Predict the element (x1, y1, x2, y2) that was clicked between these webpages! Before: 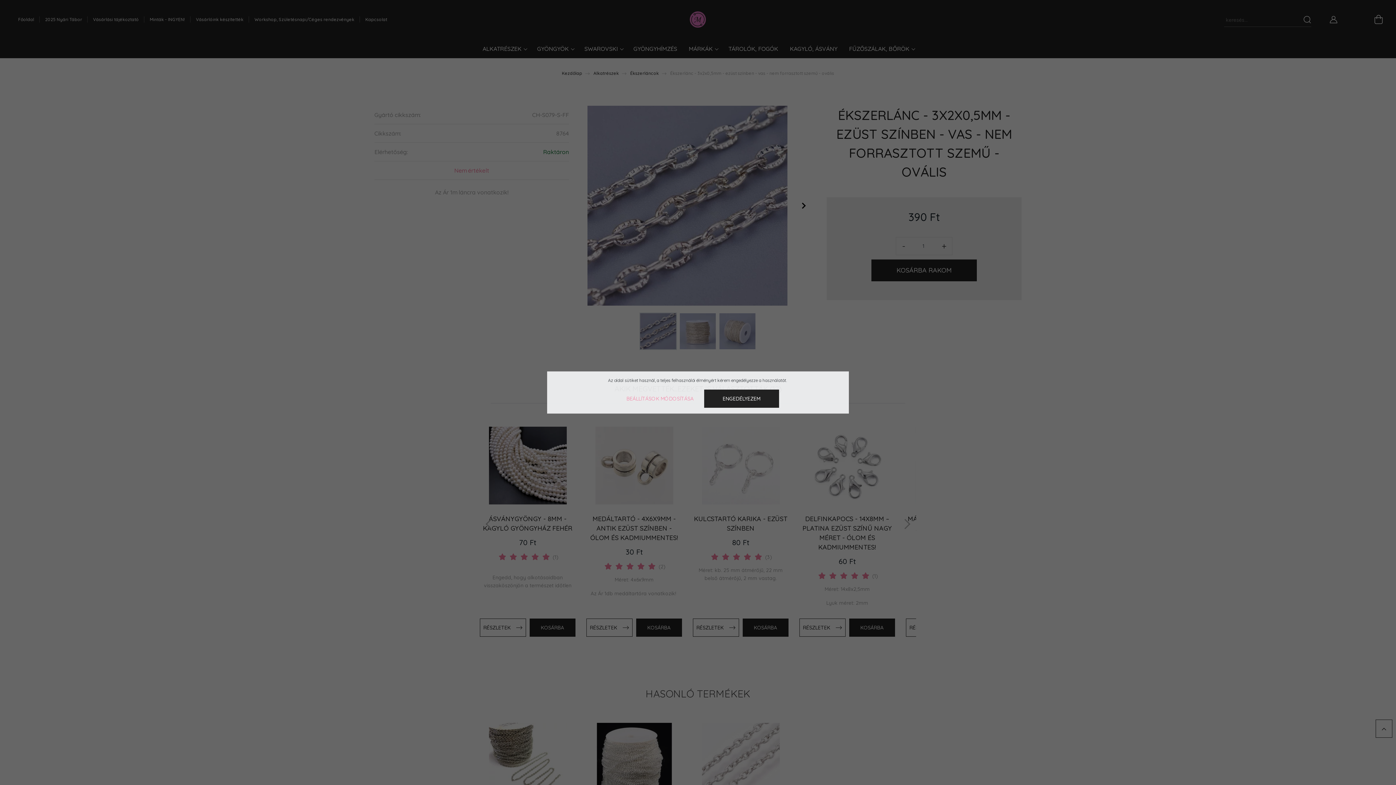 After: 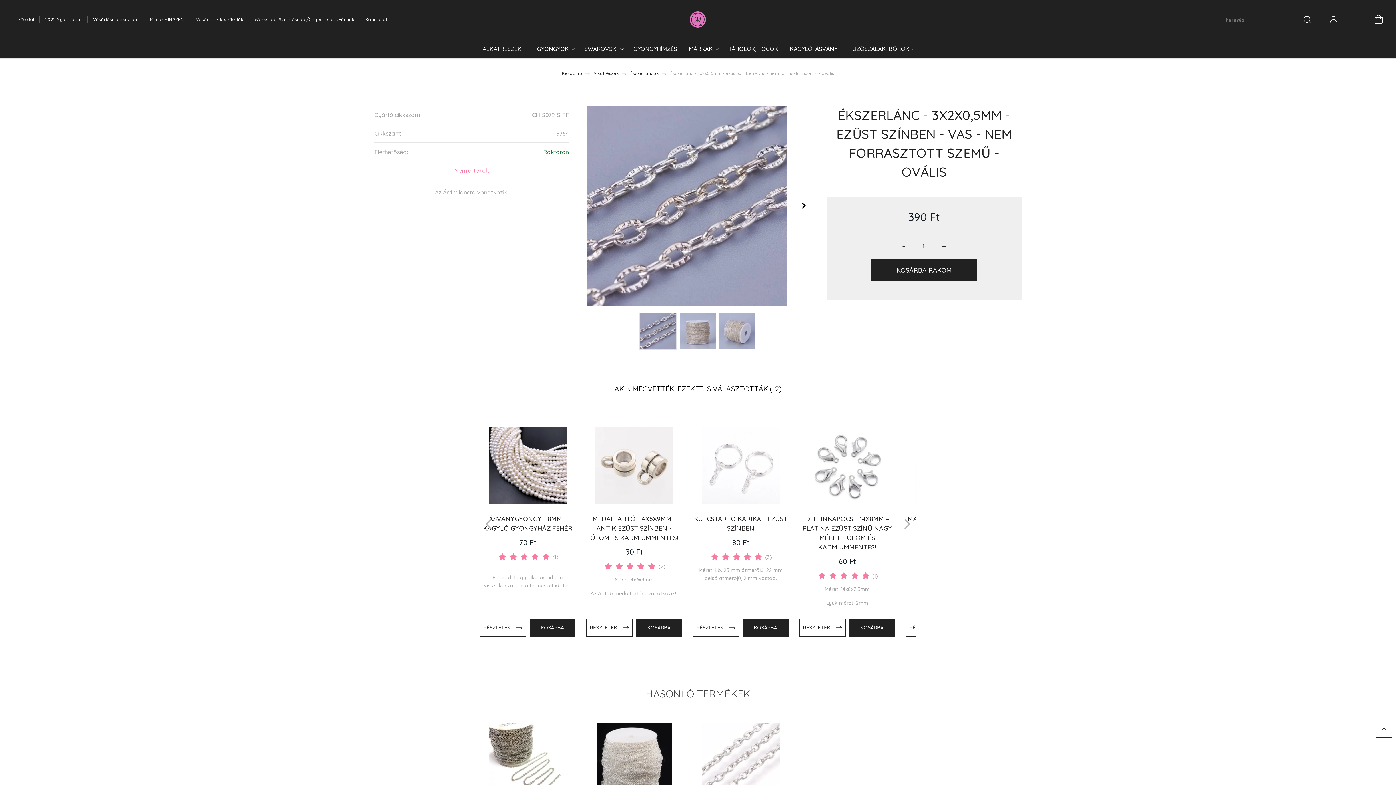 Action: bbox: (704, 389, 779, 408) label: ENGEDÉLYEZEM